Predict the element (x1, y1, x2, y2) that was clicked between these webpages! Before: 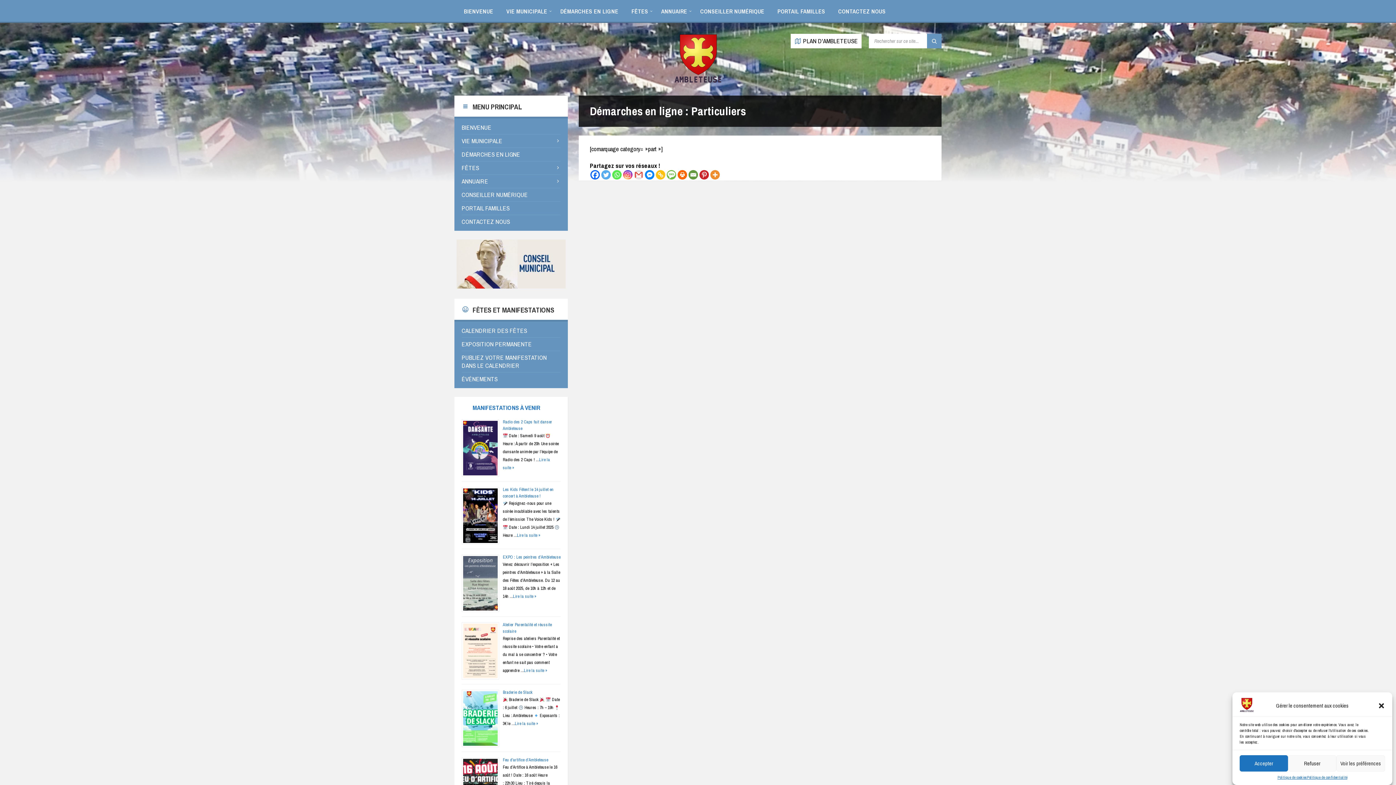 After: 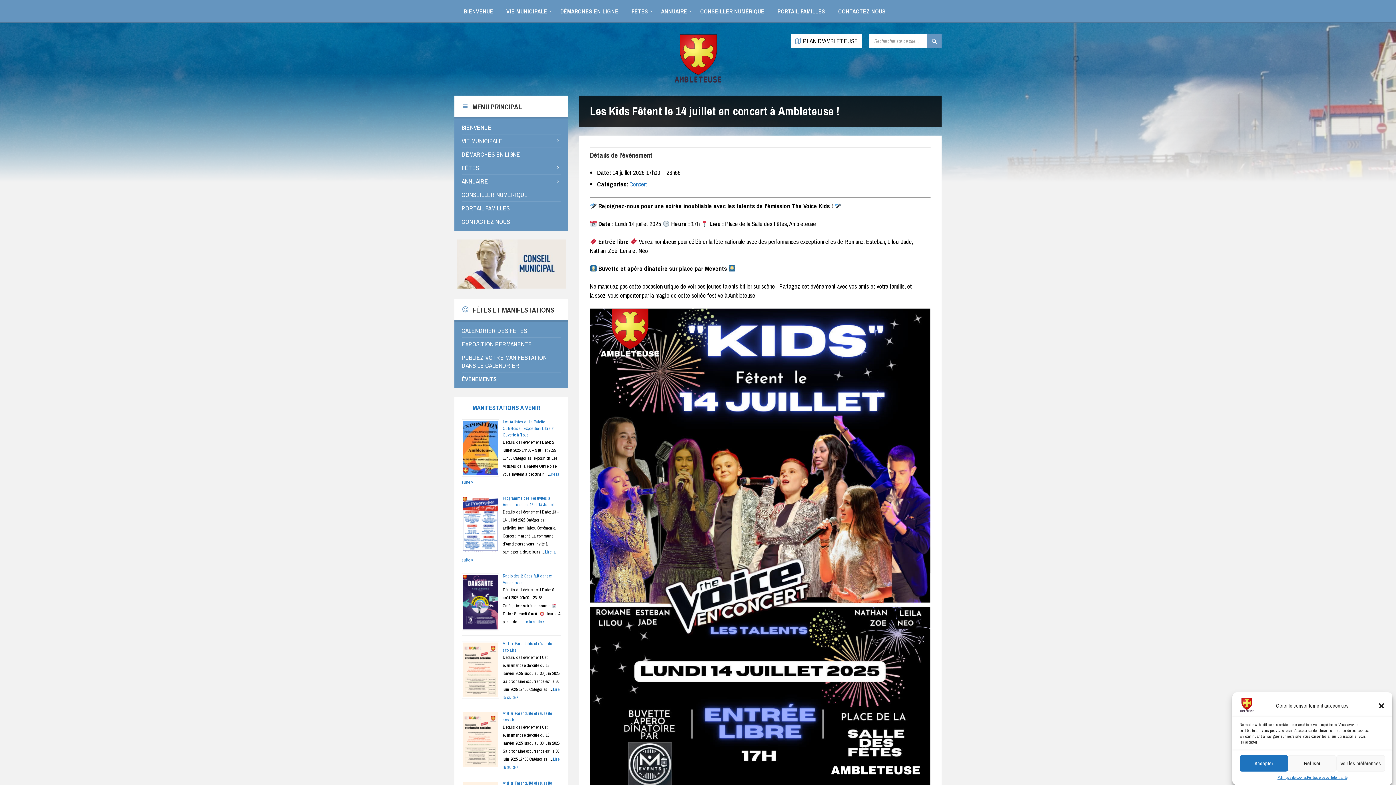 Action: label: Lire la suite » bbox: (517, 532, 540, 538)